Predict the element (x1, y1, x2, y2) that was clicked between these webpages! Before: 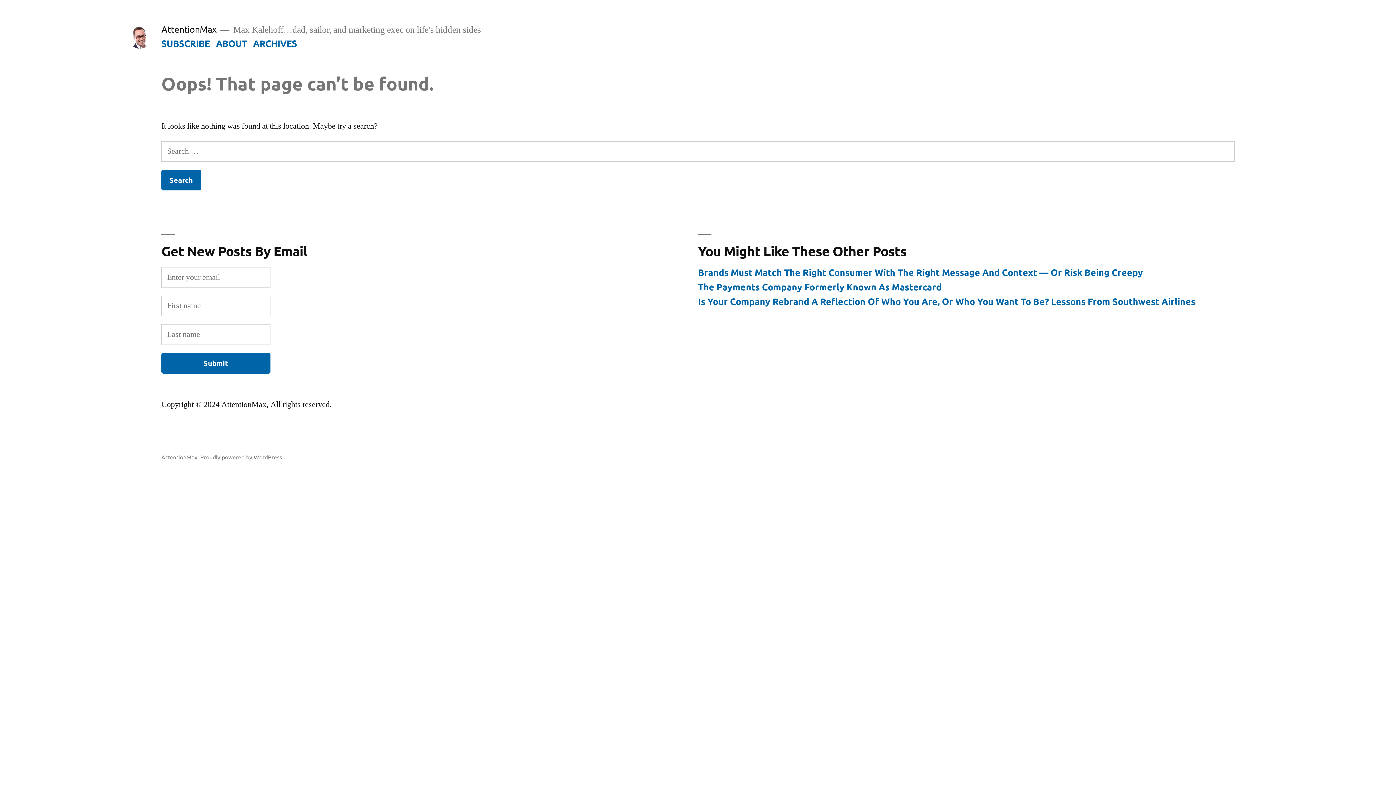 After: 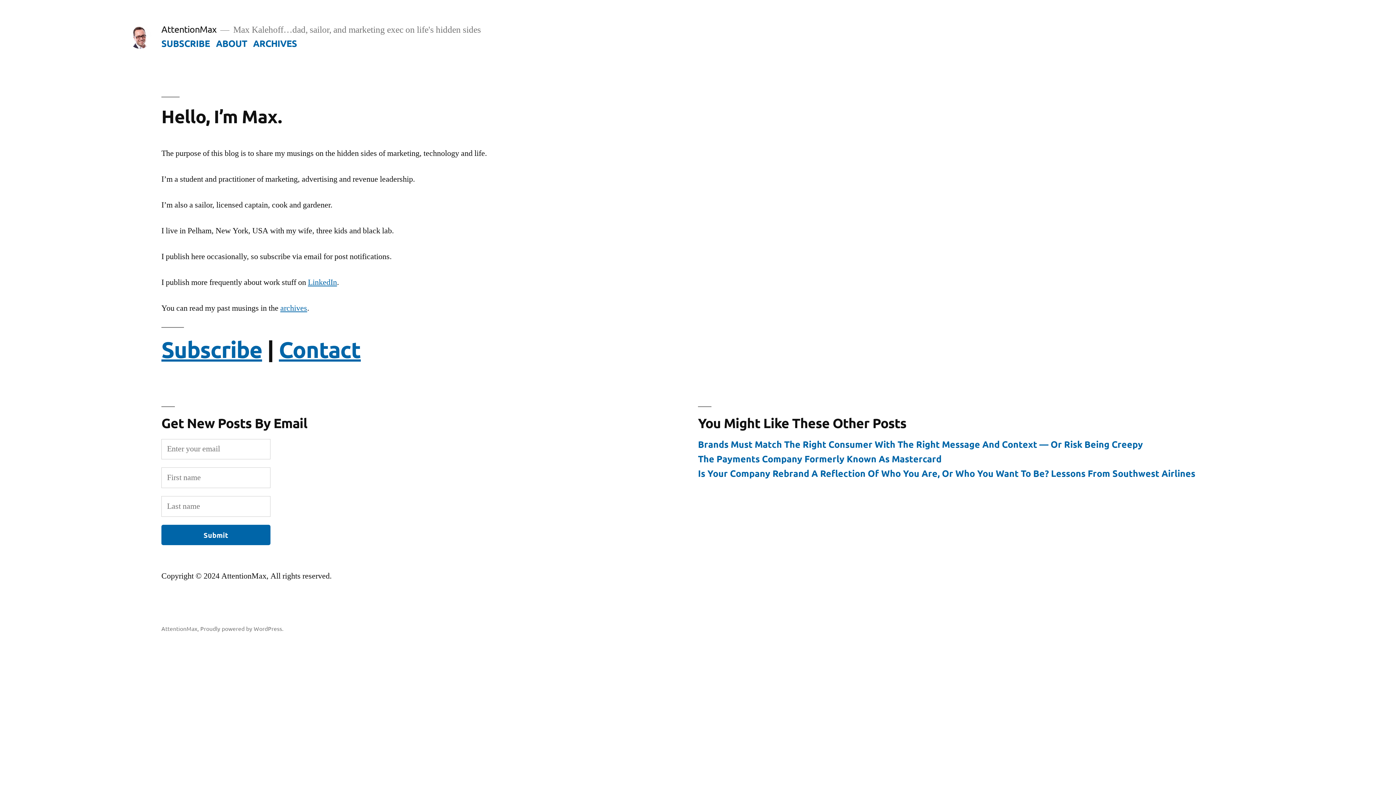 Action: bbox: (216, 37, 247, 48) label: ABOUT